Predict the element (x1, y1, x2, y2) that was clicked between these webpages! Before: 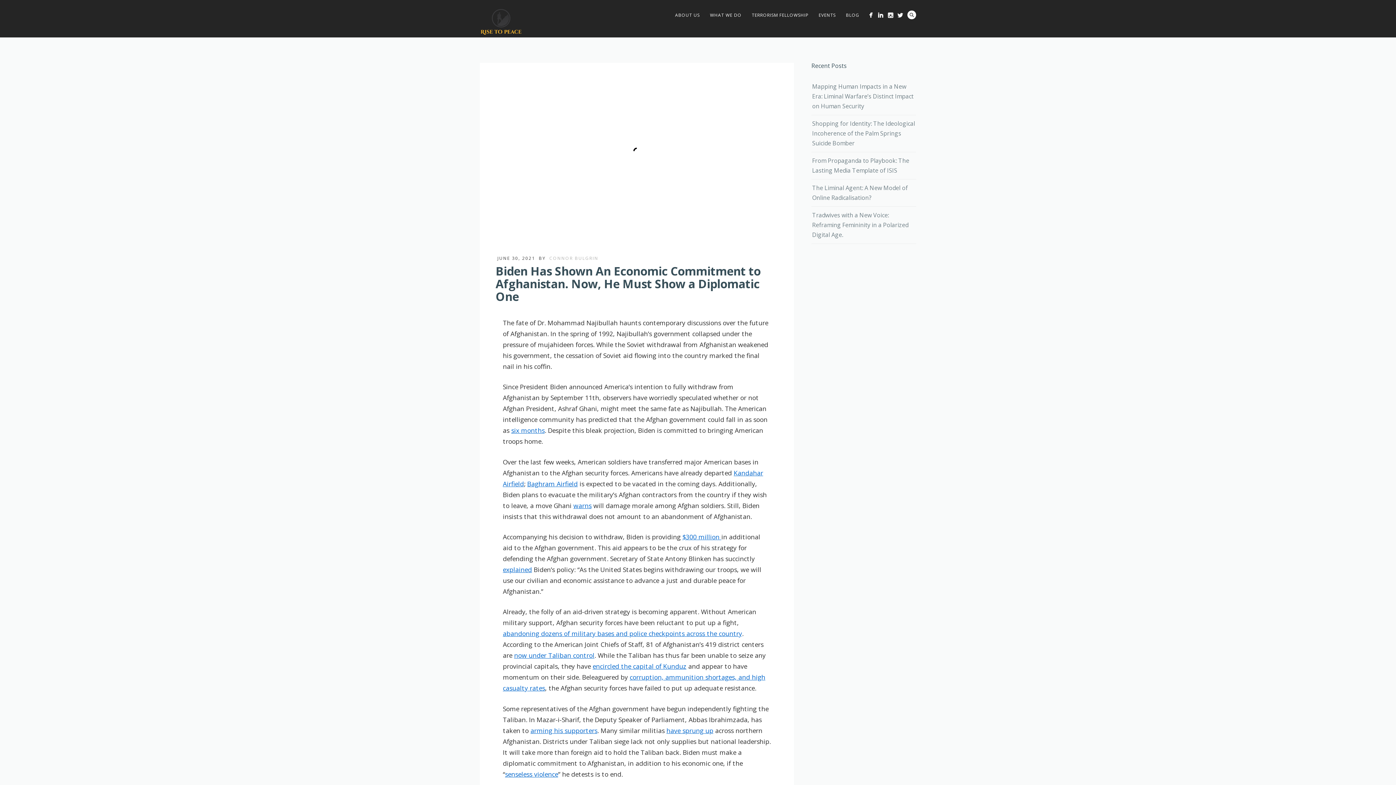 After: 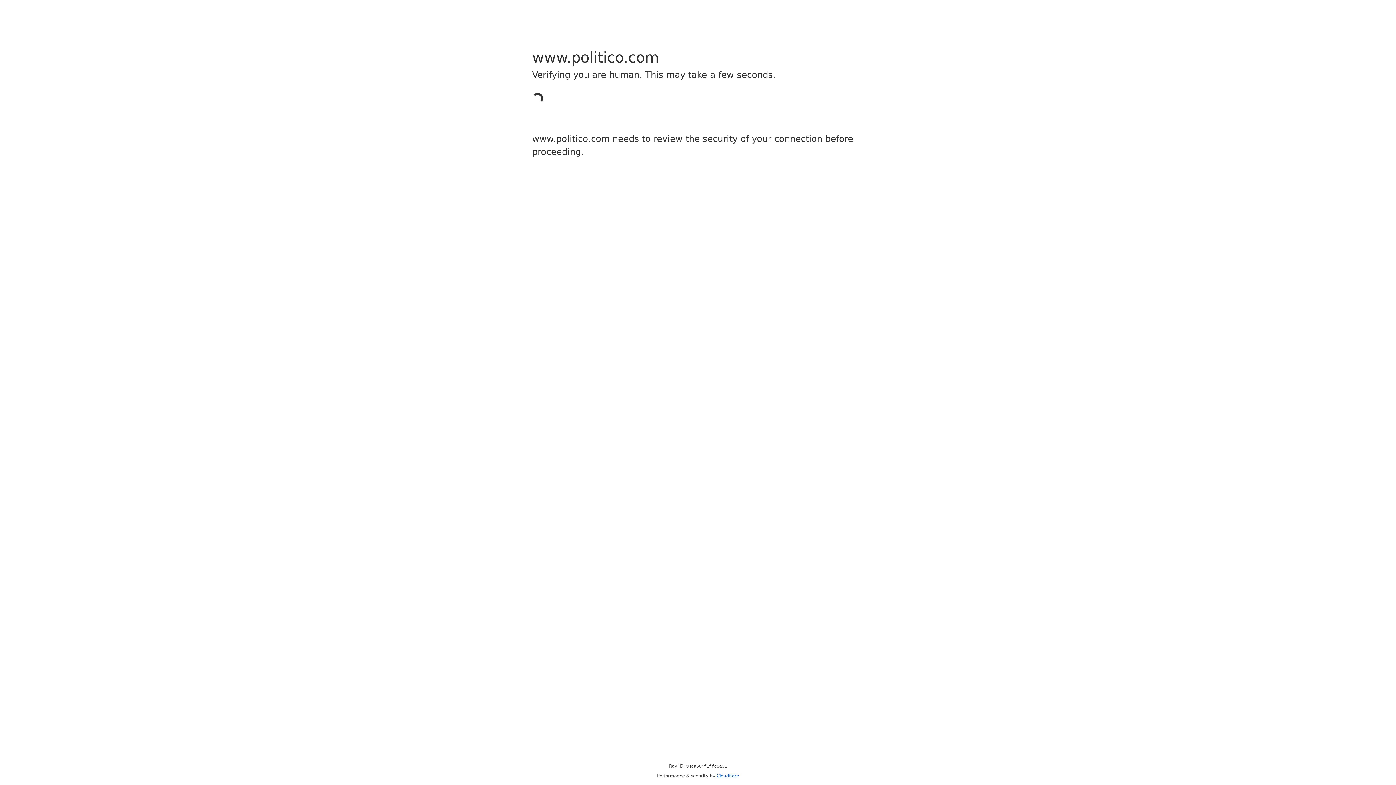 Action: bbox: (527, 479, 577, 488) label: Baghram Airfield